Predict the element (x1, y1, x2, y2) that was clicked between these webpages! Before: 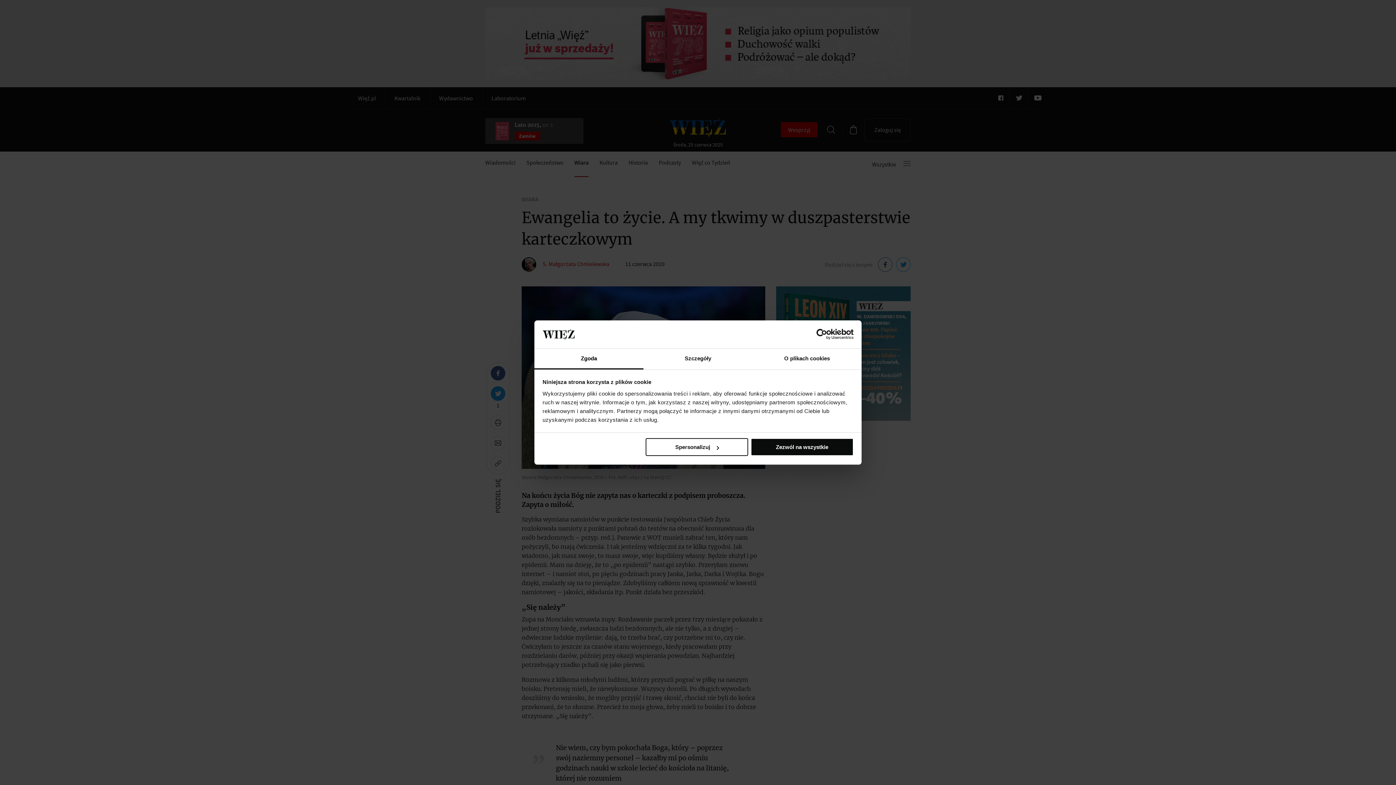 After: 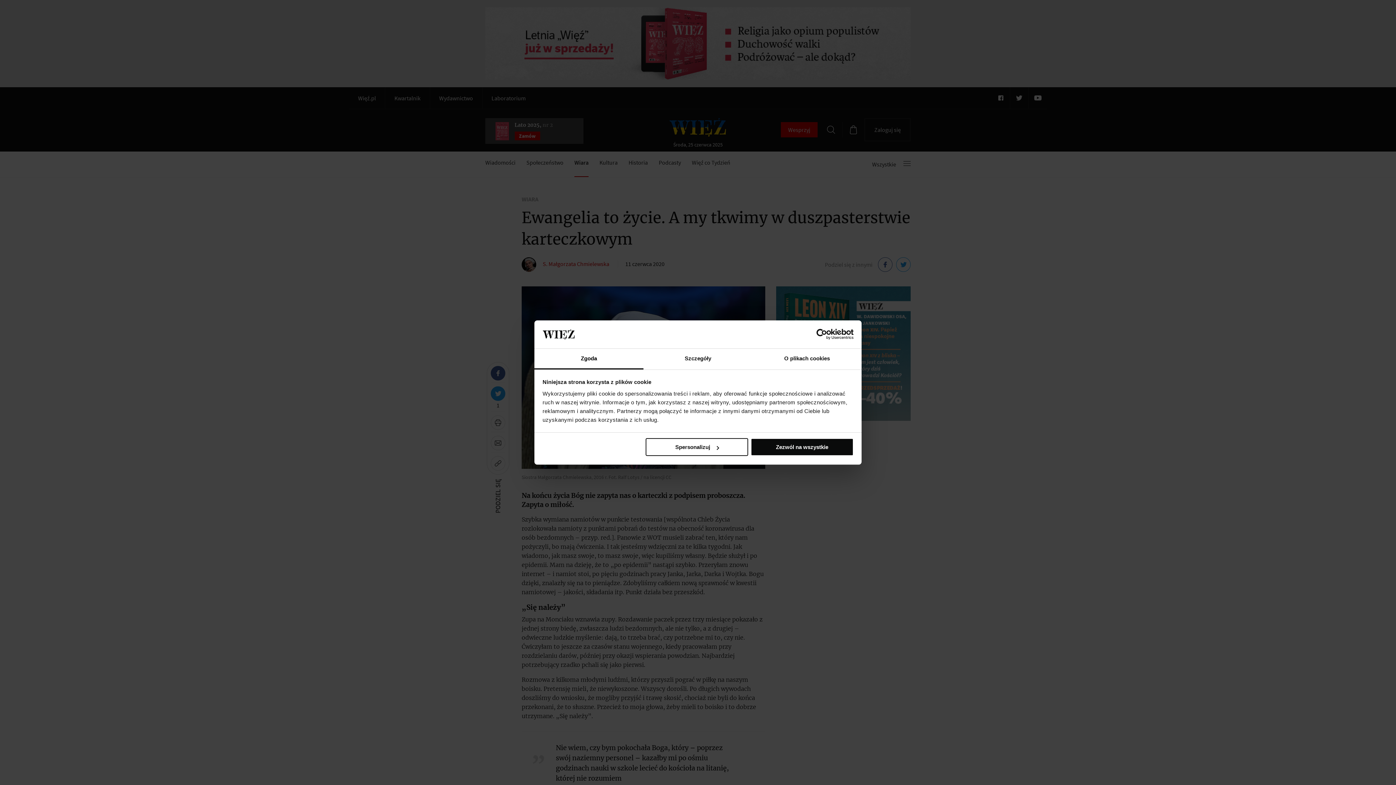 Action: bbox: (790, 329, 853, 340) label: Usercentrics Cookiebot - opens in a new window